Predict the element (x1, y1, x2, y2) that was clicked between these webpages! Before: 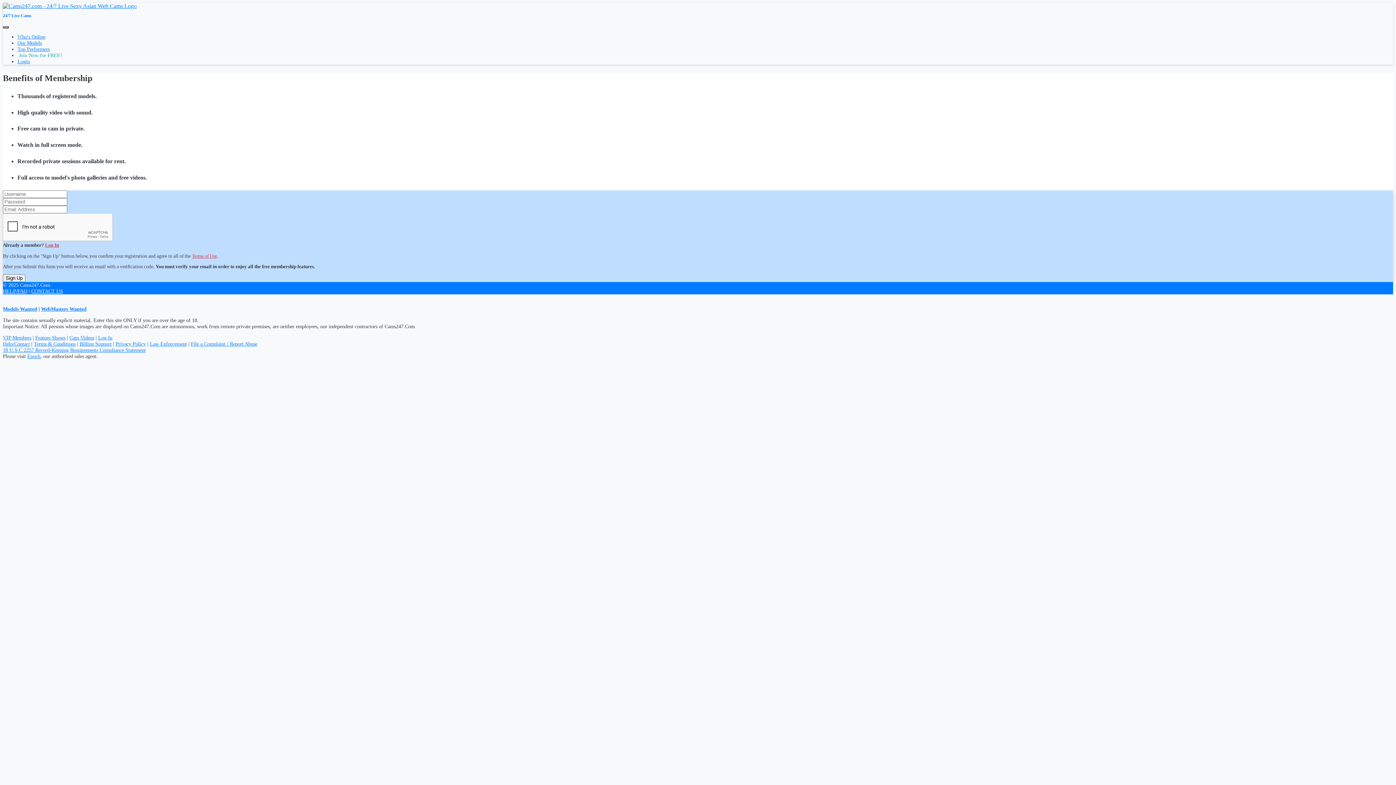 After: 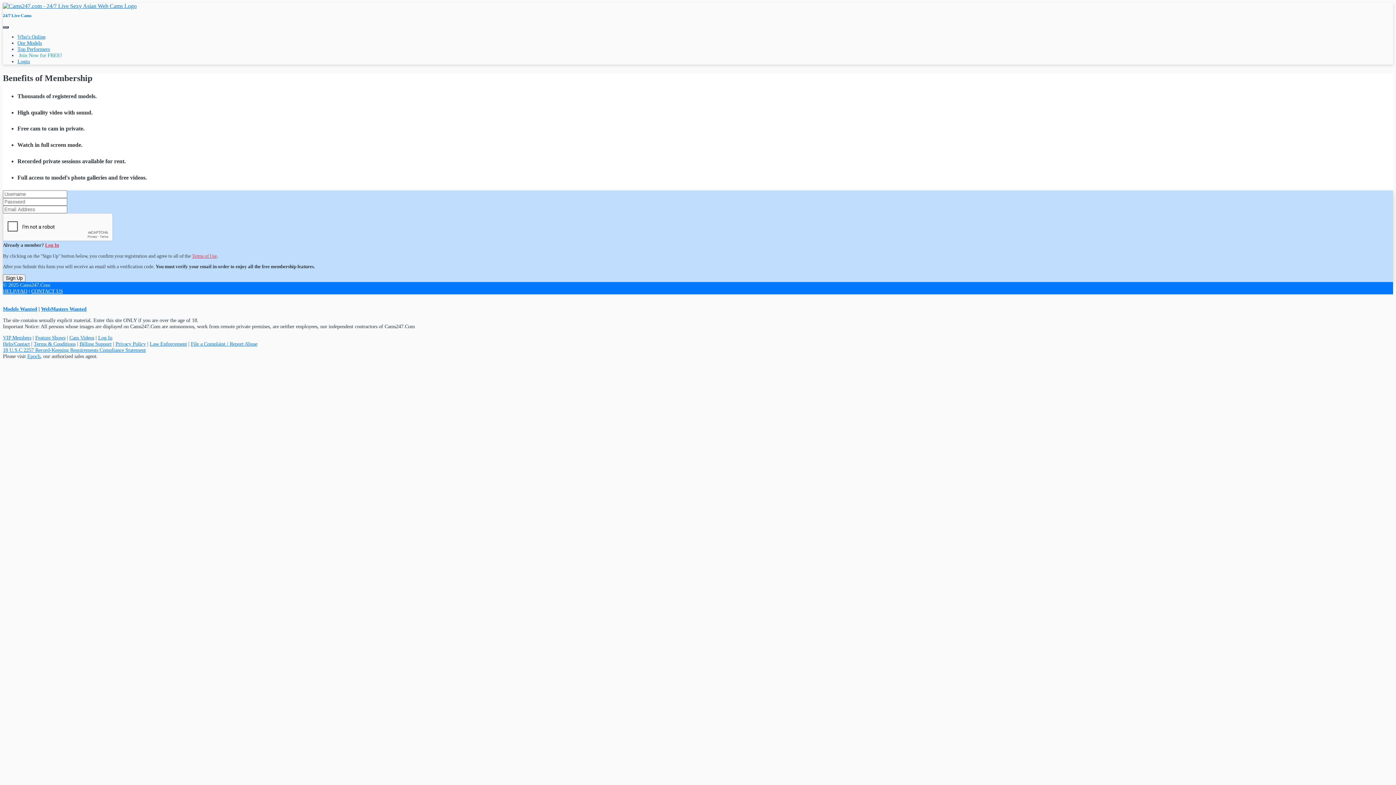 Action: label: Epoch bbox: (27, 353, 40, 359)